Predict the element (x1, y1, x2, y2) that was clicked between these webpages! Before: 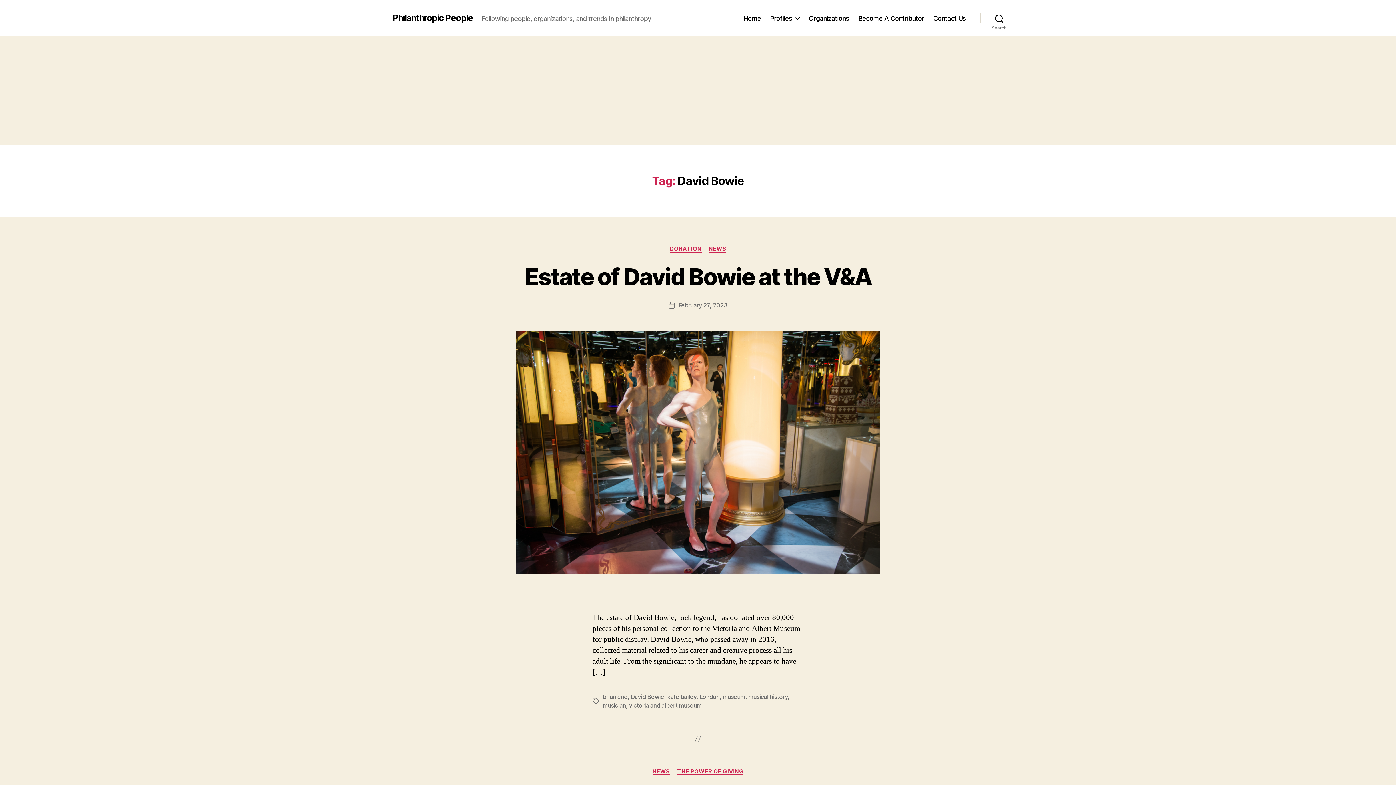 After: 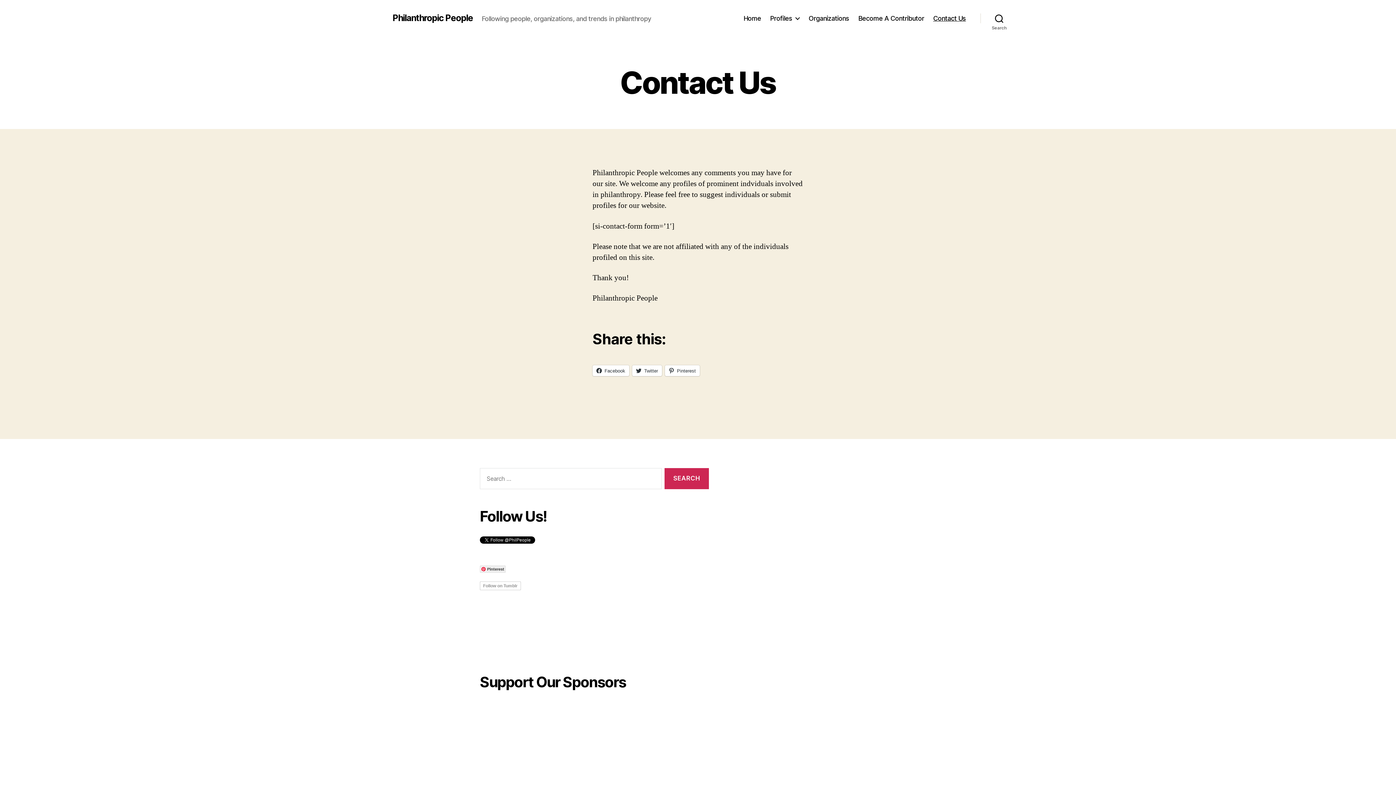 Action: bbox: (933, 14, 966, 22) label: Contact Us